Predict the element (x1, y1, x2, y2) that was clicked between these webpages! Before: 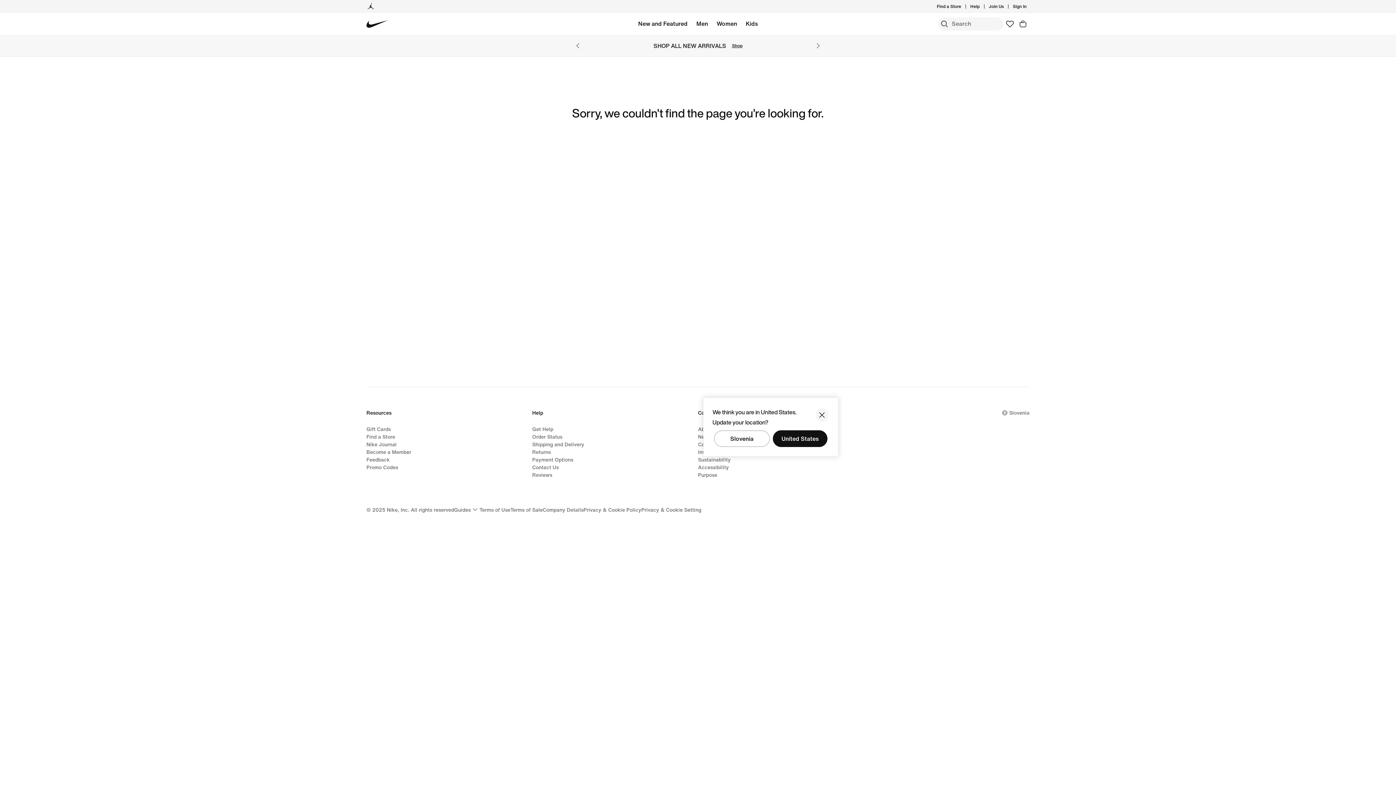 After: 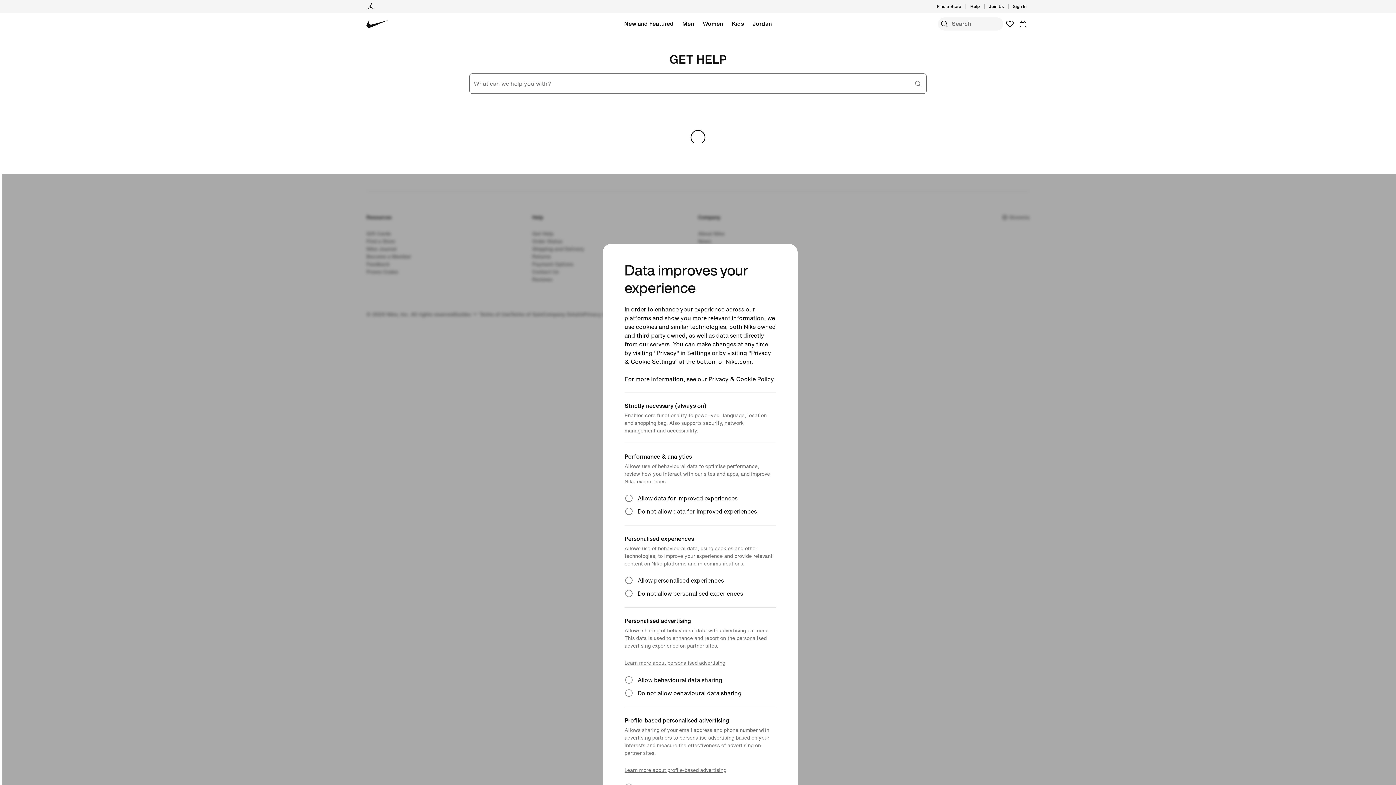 Action: label: Returns bbox: (532, 448, 550, 456)